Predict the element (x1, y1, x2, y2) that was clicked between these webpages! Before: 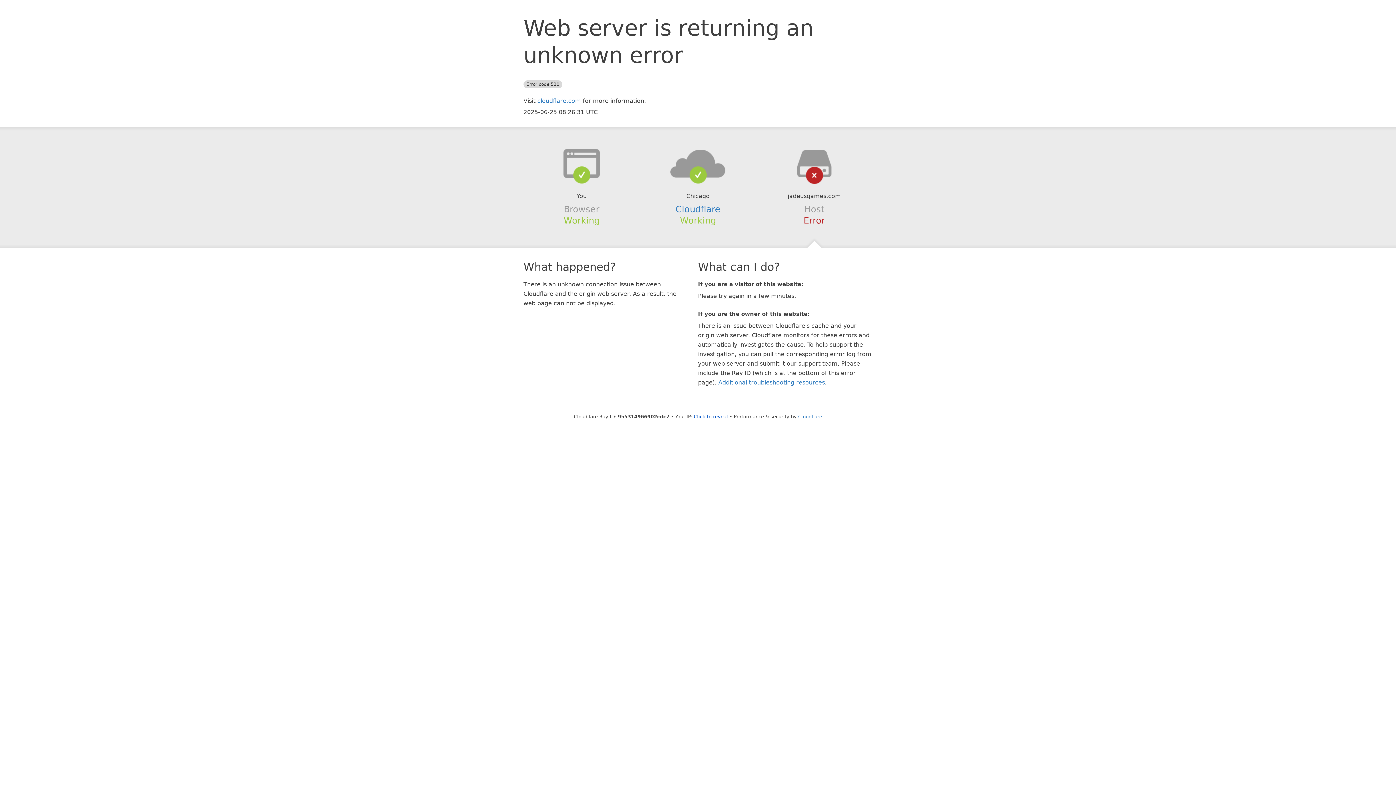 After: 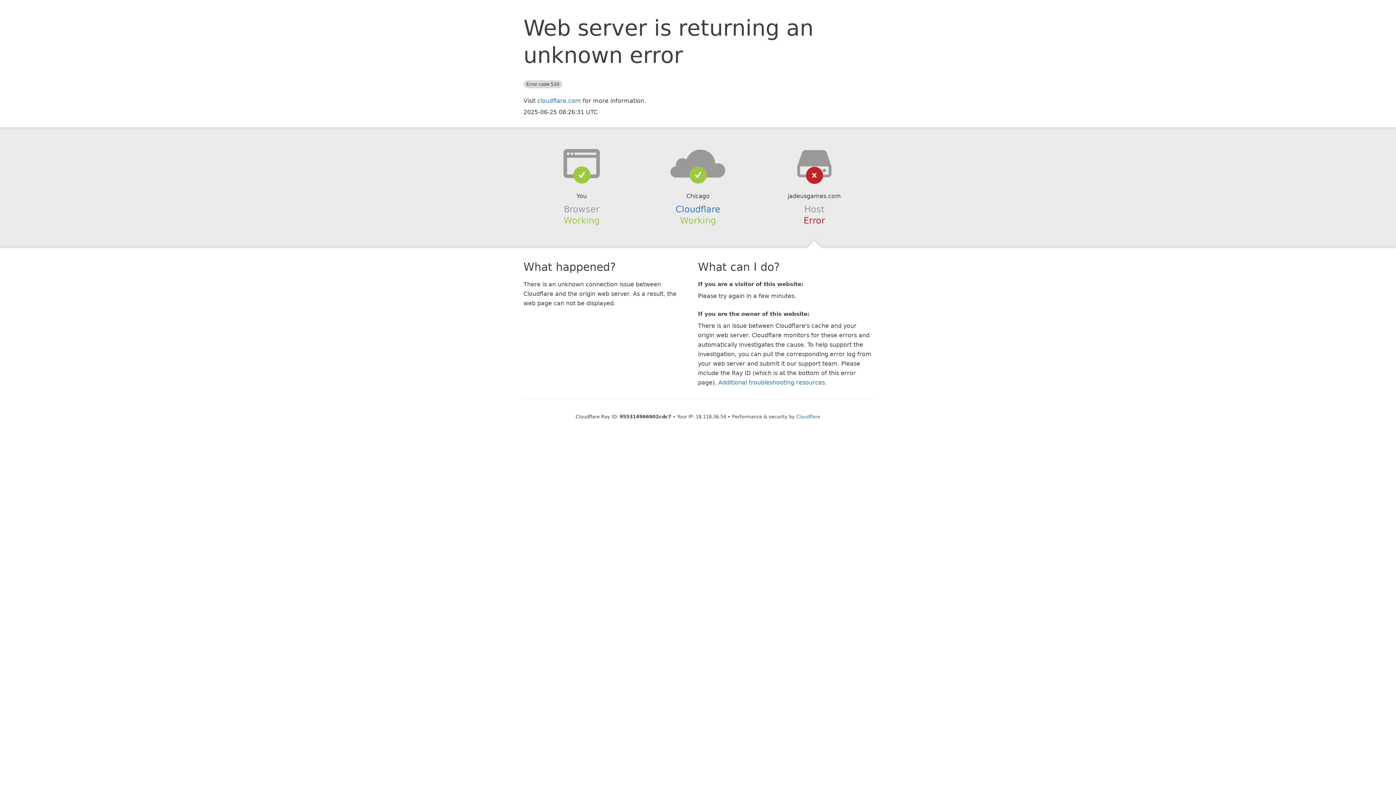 Action: label: Click to reveal bbox: (694, 414, 728, 419)